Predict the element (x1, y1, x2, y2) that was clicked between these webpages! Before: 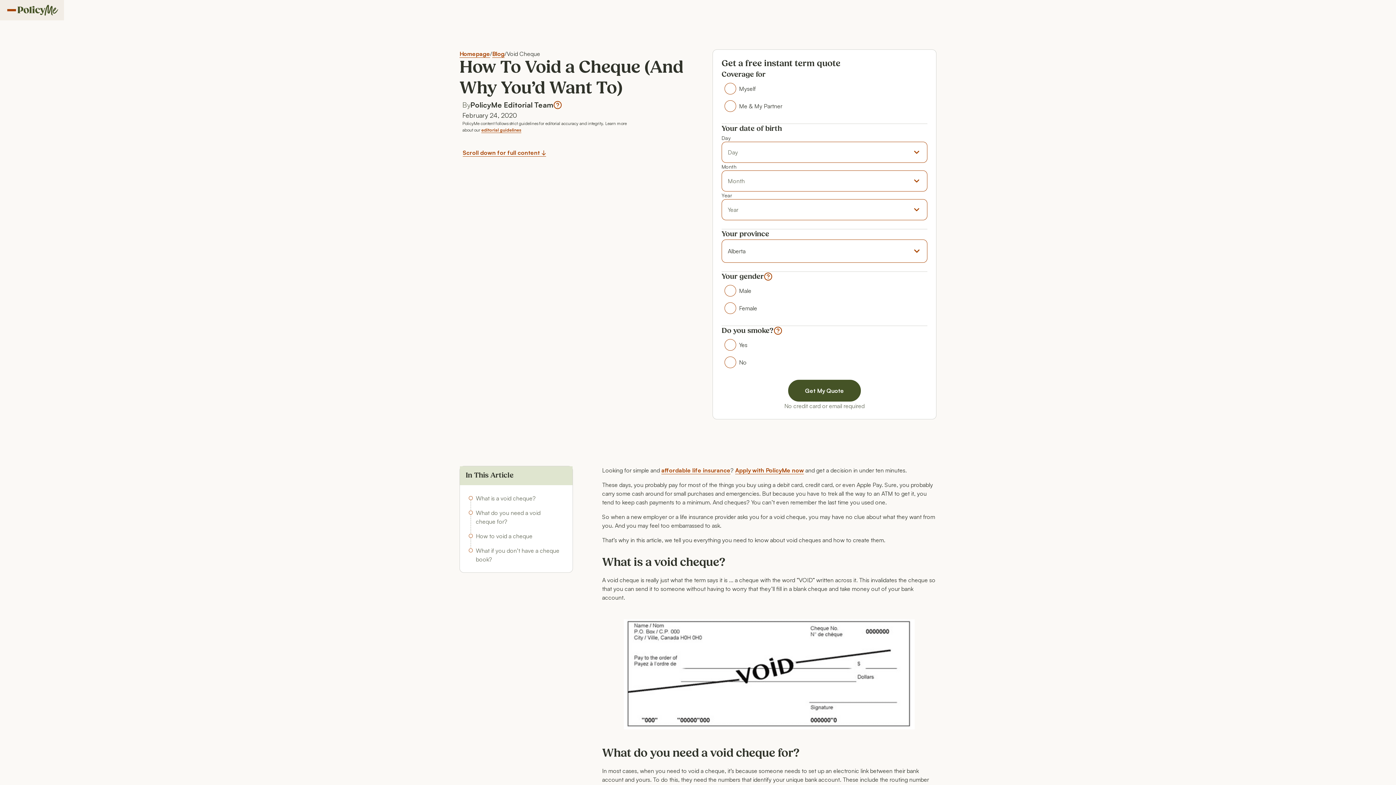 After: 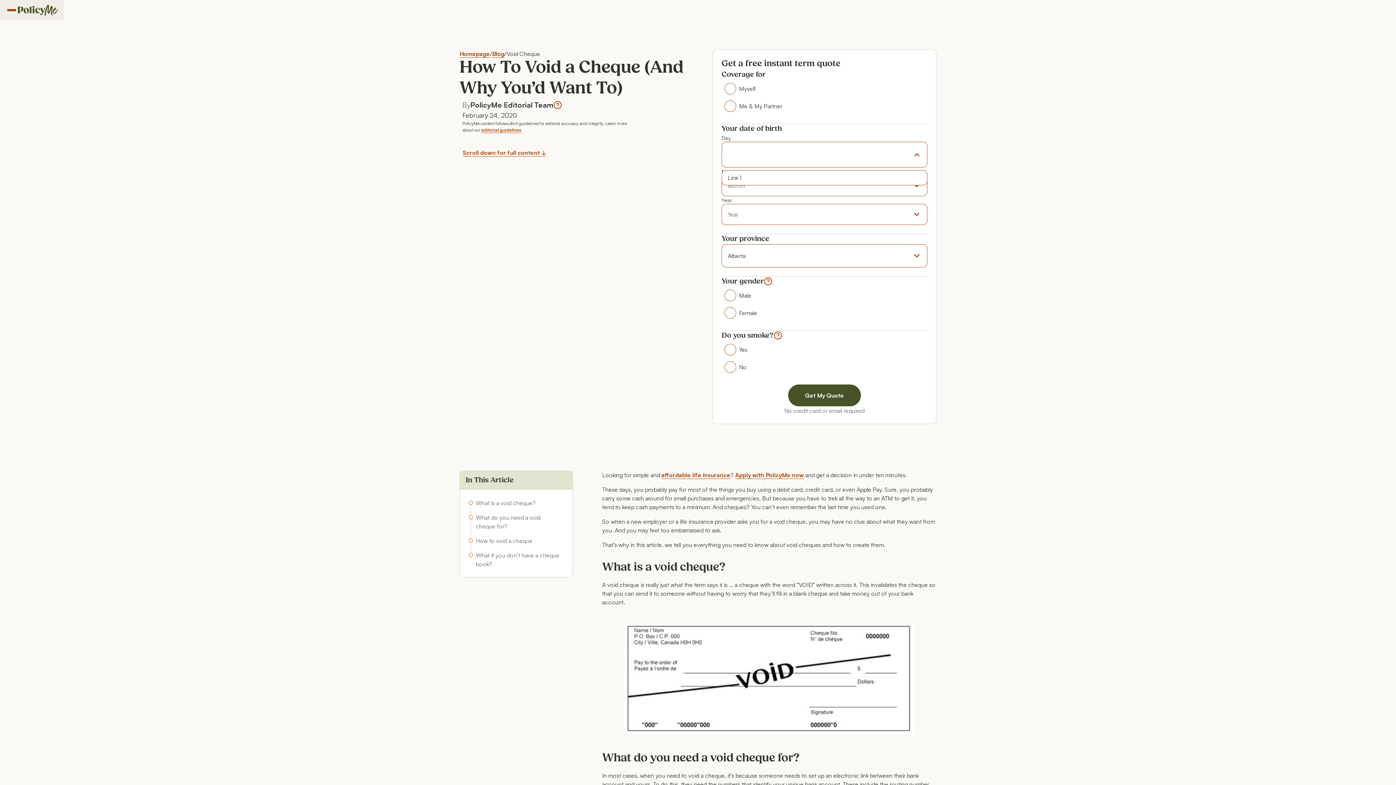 Action: bbox: (721, 141, 927, 162) label: Day